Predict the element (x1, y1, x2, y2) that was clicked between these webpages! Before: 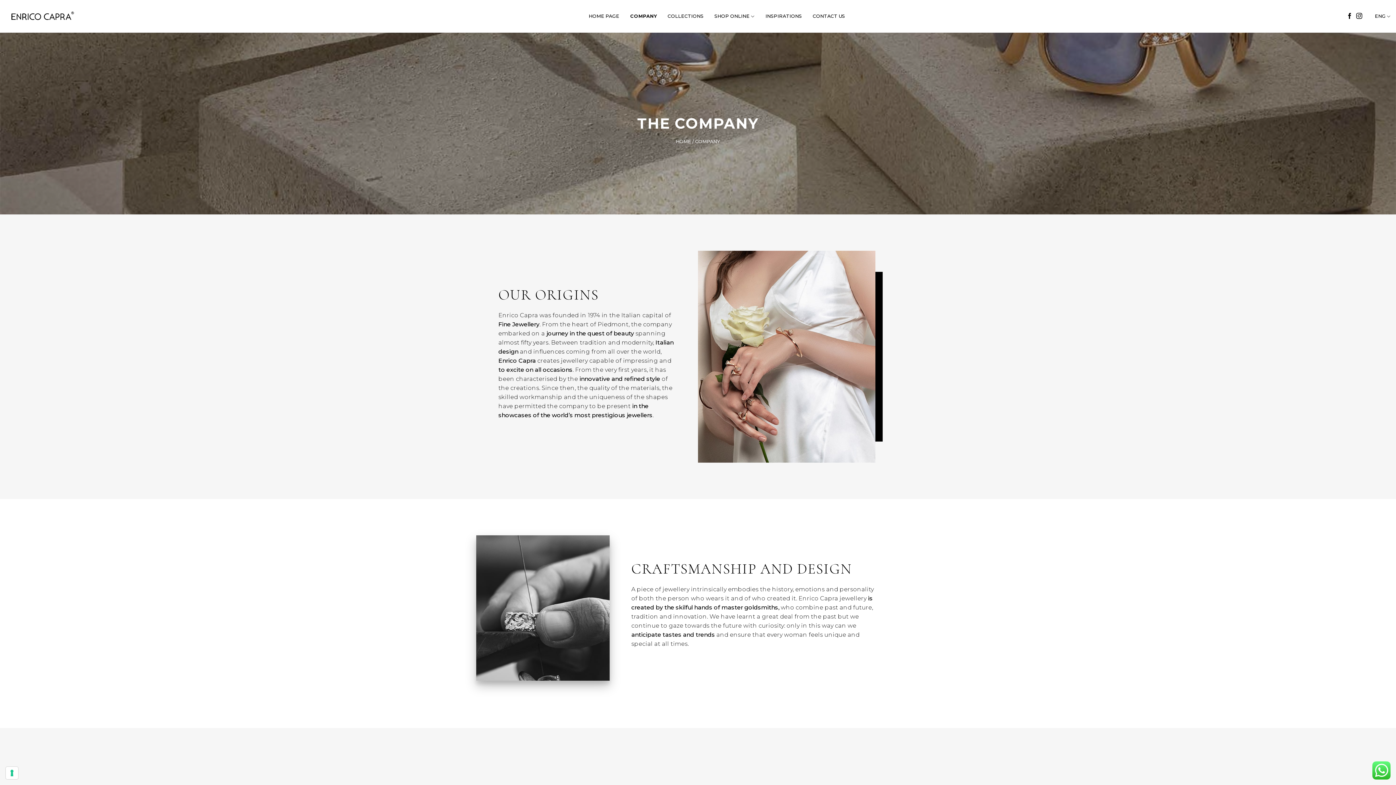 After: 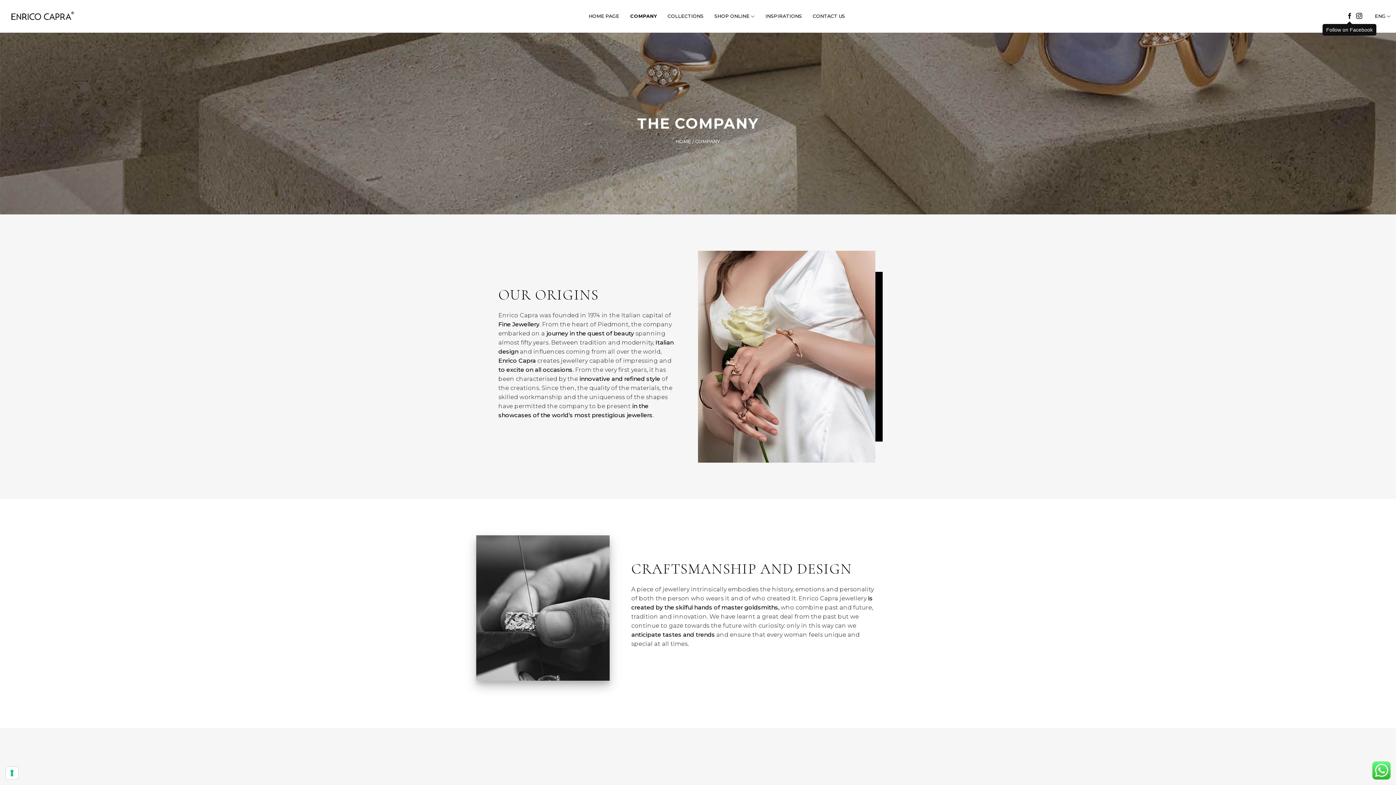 Action: bbox: (1347, 13, 1353, 19) label: Follow on Facebook